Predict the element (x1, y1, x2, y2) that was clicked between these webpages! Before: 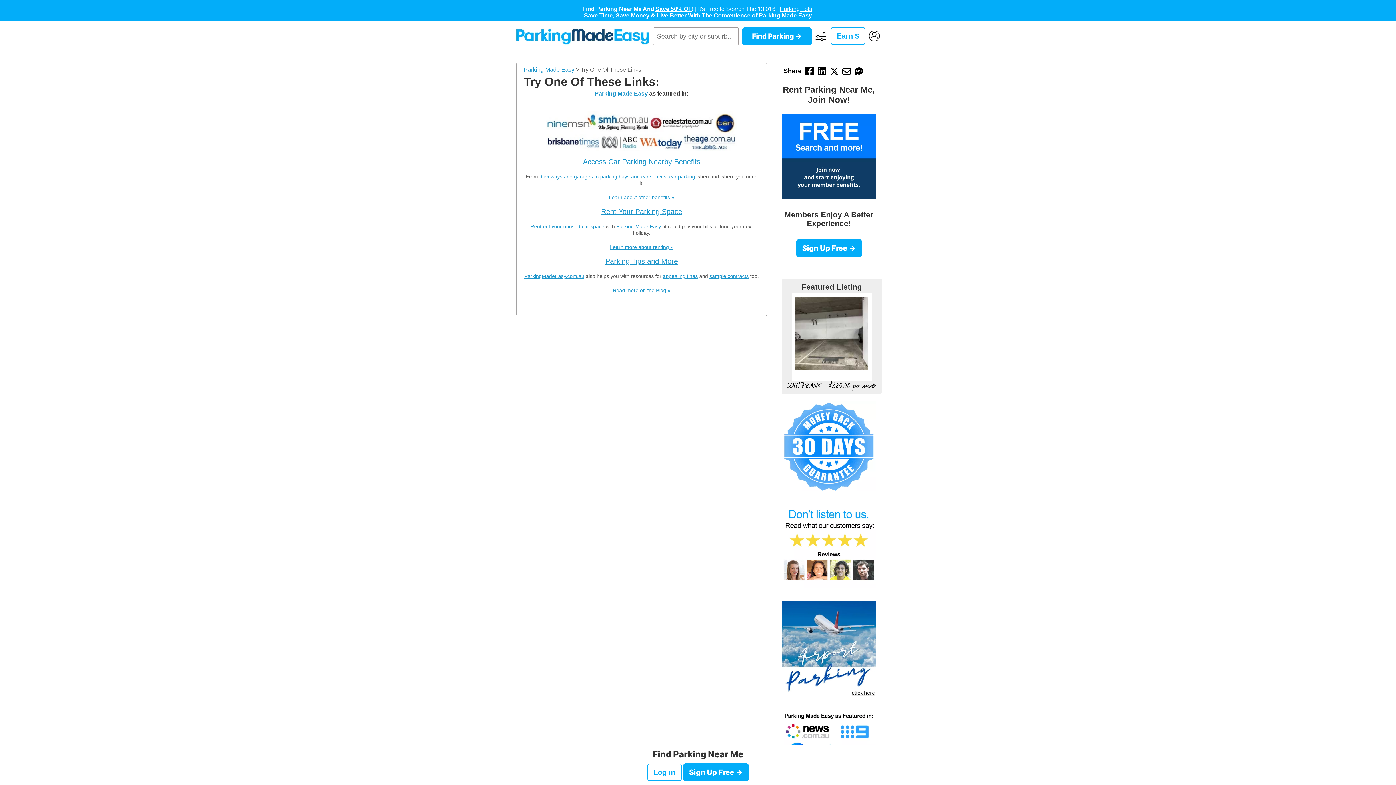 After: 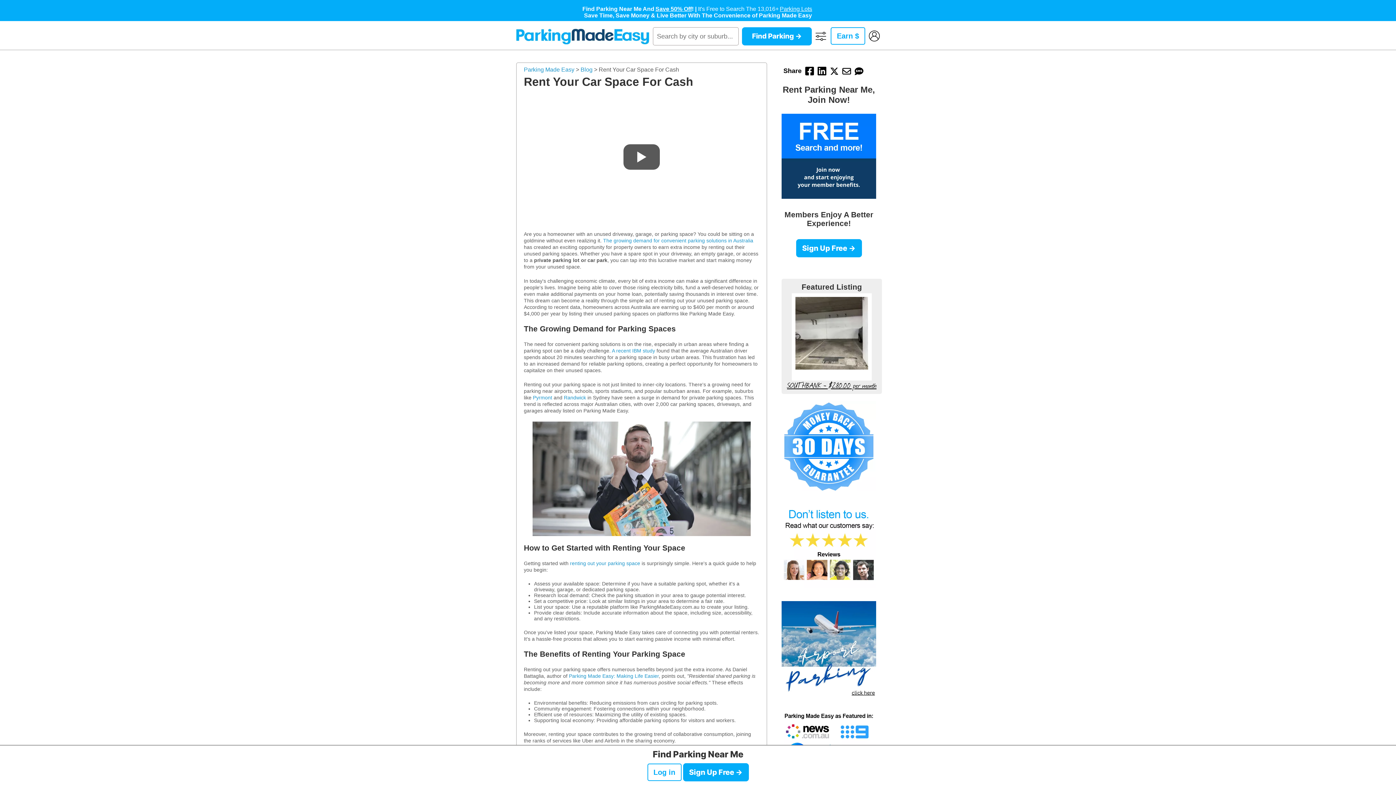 Action: bbox: (610, 244, 673, 250) label: Learn more about renting »